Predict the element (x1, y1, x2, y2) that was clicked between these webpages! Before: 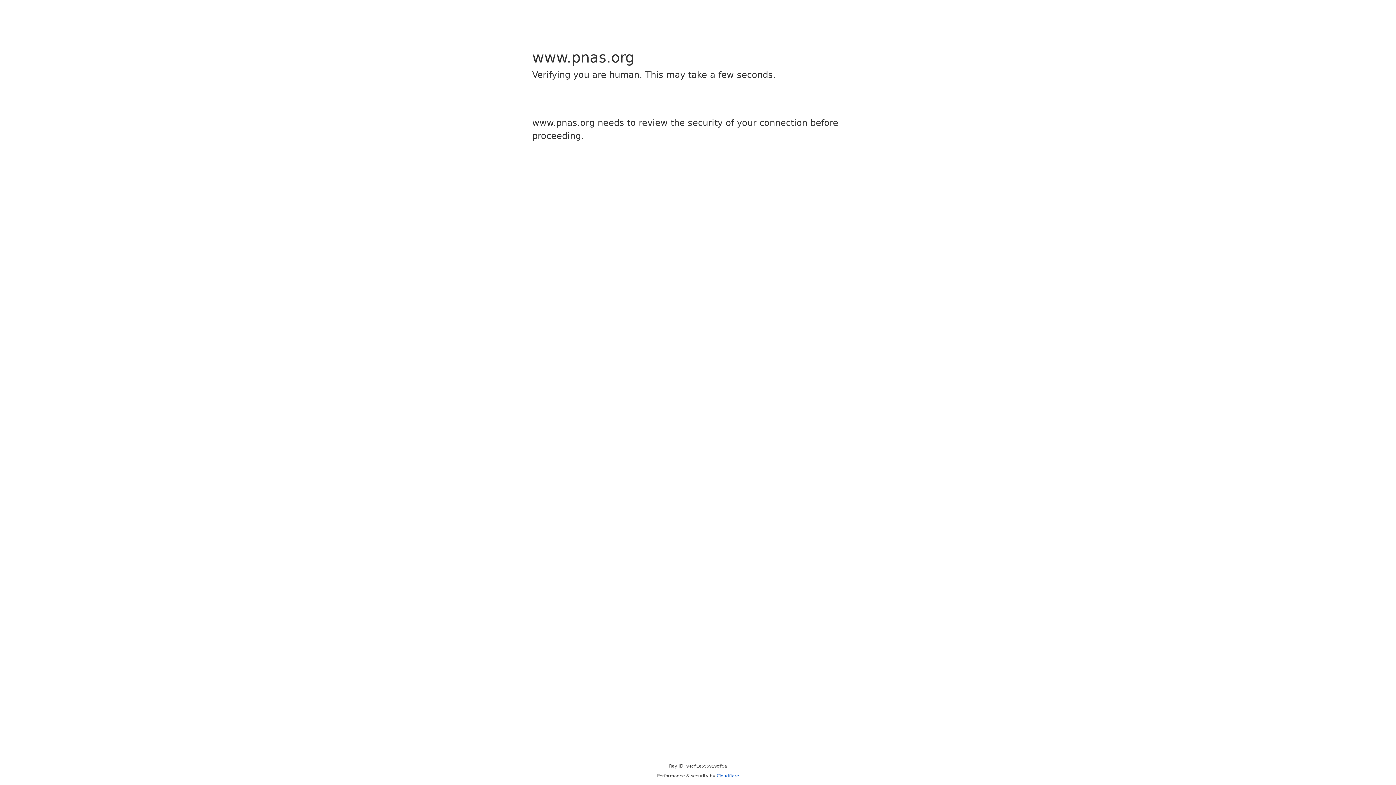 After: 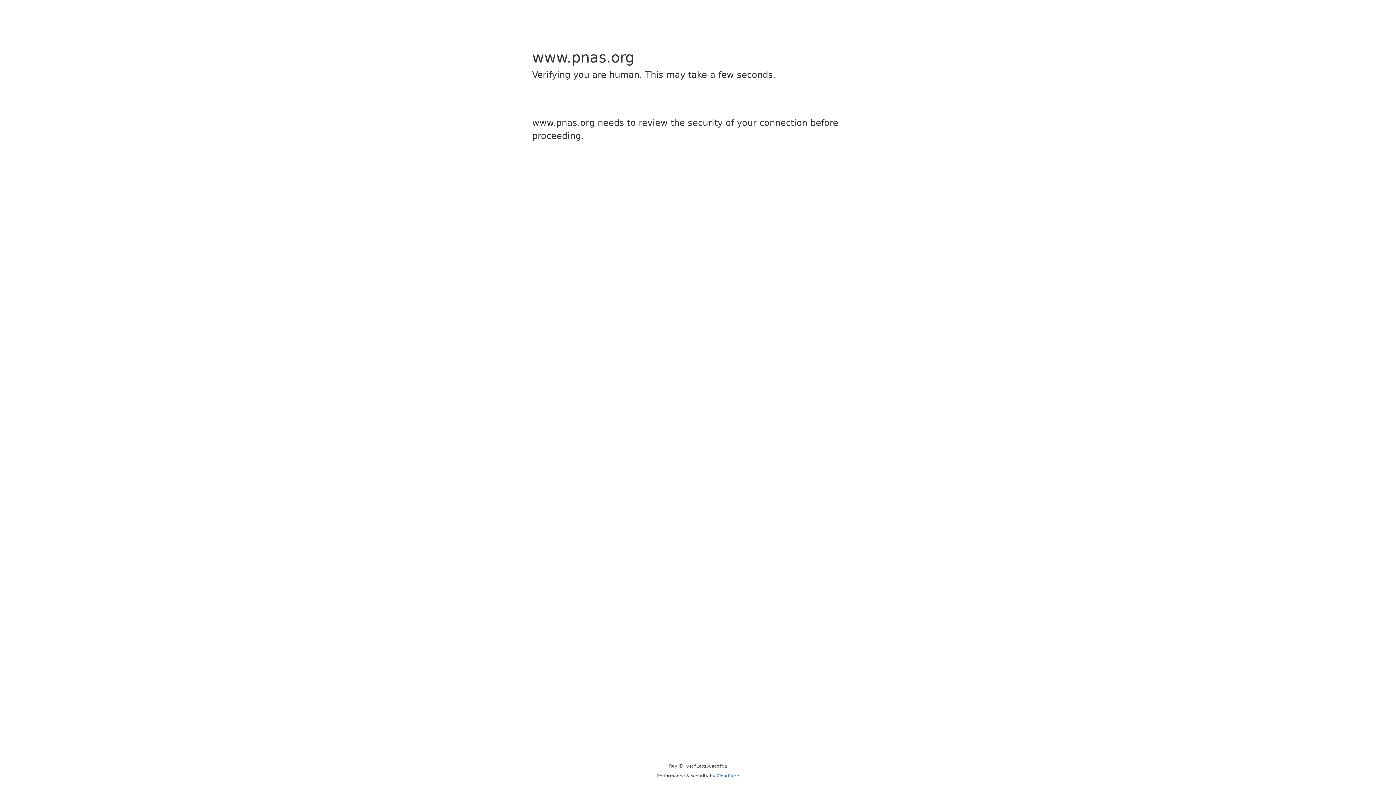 Action: label: Cloudflare bbox: (716, 773, 739, 778)